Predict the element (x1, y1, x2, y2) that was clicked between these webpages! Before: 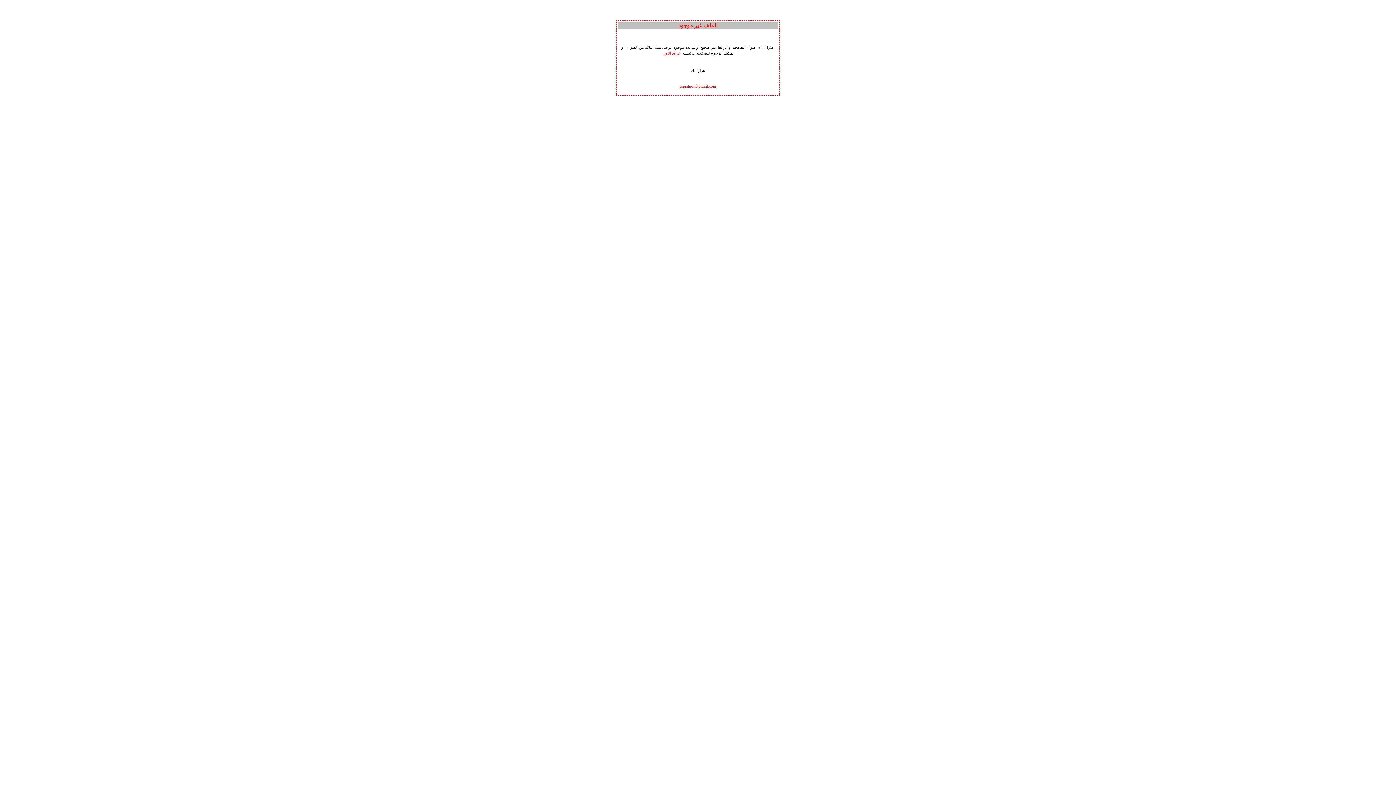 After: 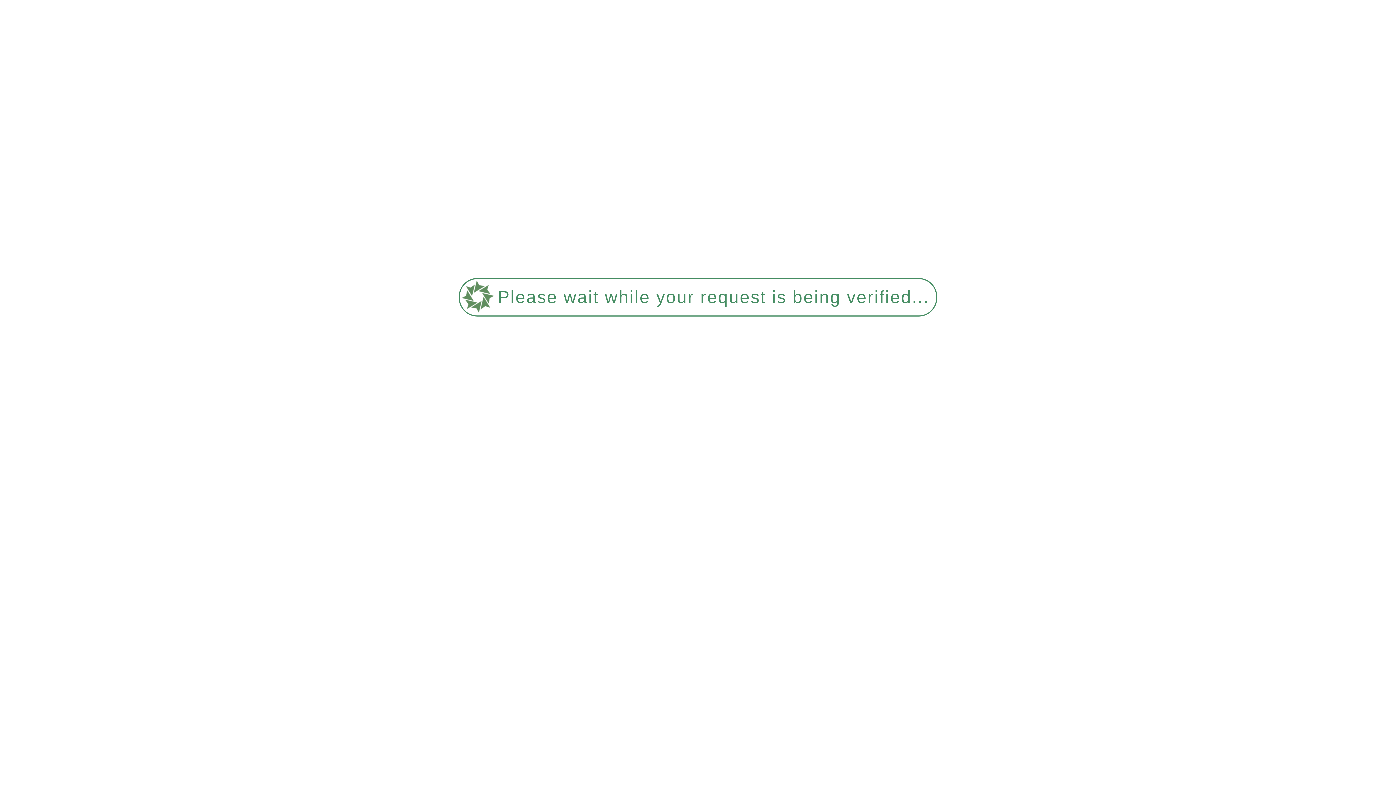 Action: label: iraqalnor@gmail.com bbox: (679, 84, 716, 88)